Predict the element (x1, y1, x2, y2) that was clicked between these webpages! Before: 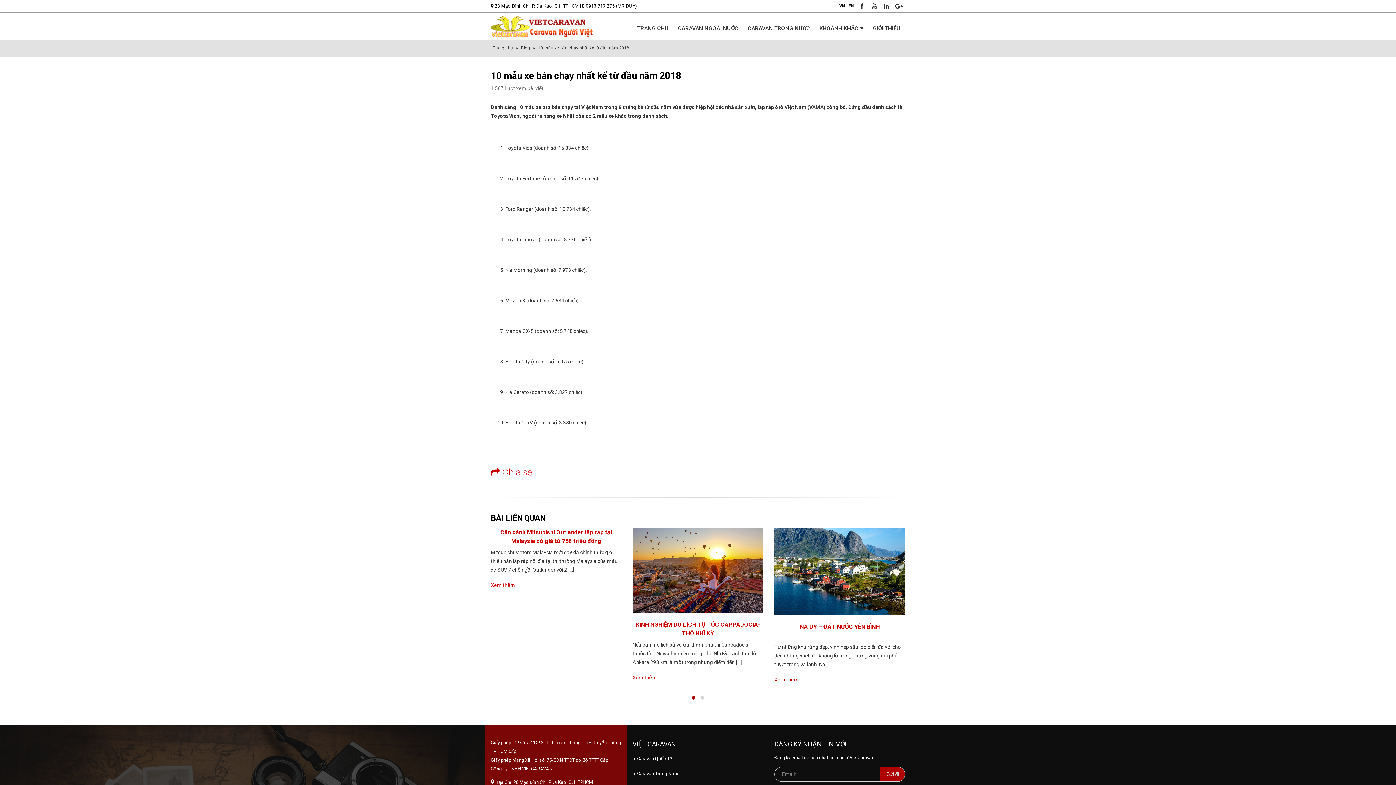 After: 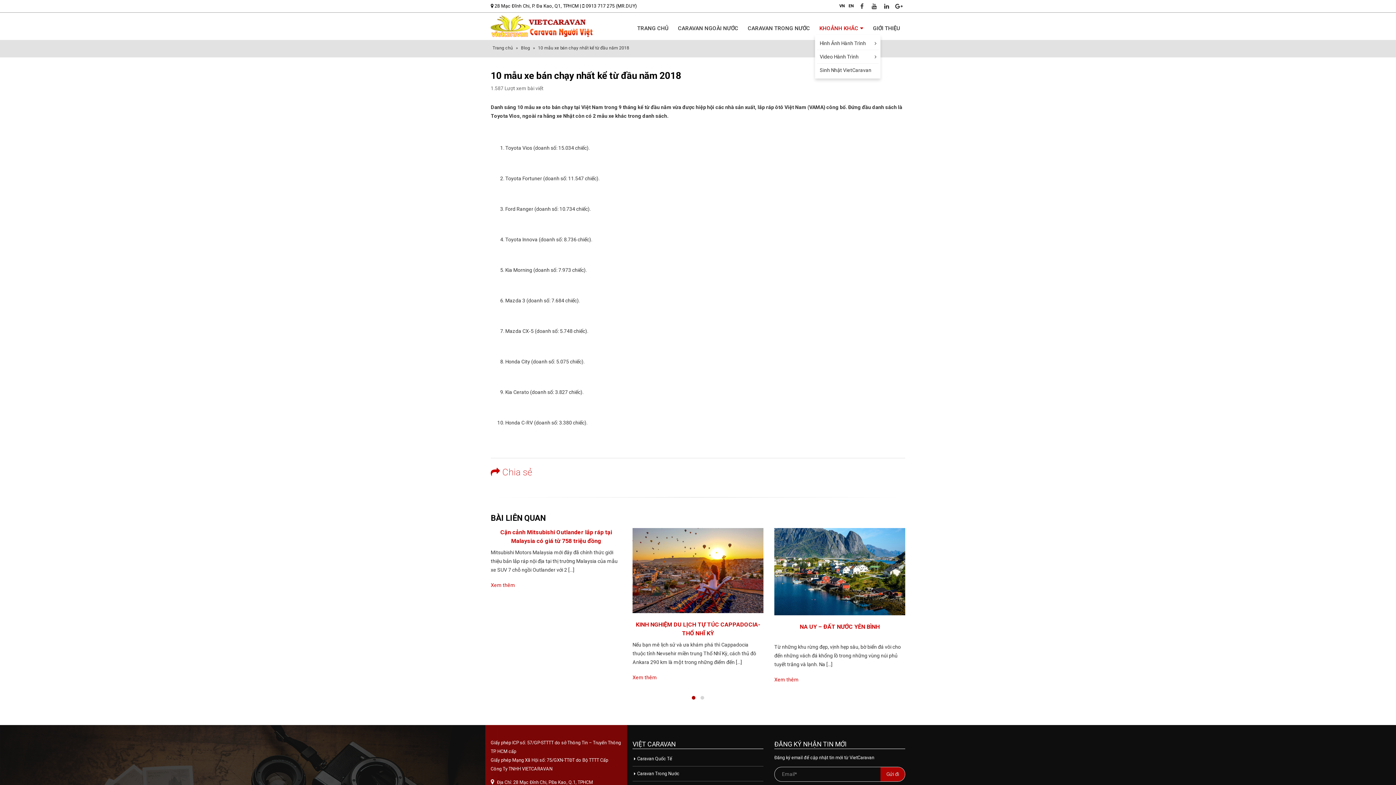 Action: label: KHOẢNH KHẮC bbox: (815, 21, 868, 34)